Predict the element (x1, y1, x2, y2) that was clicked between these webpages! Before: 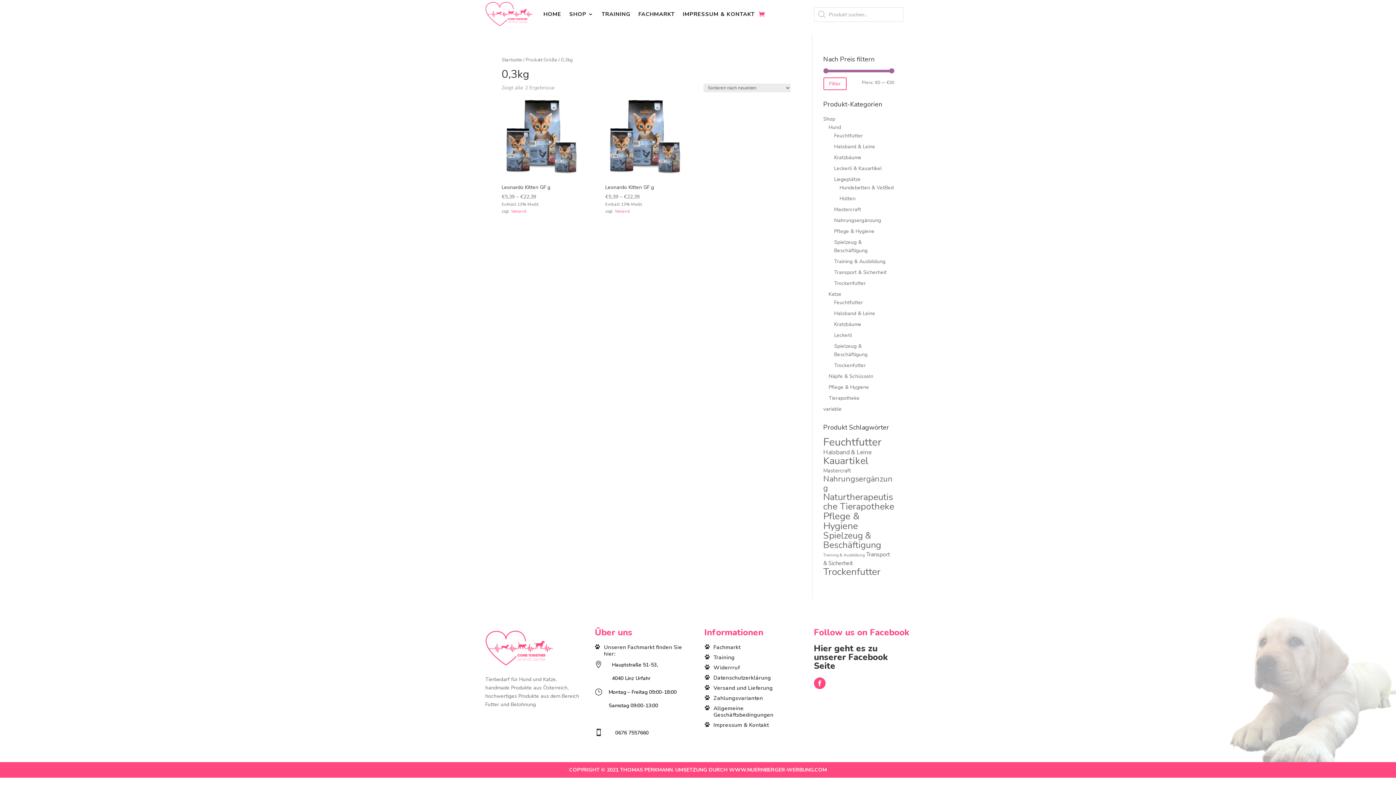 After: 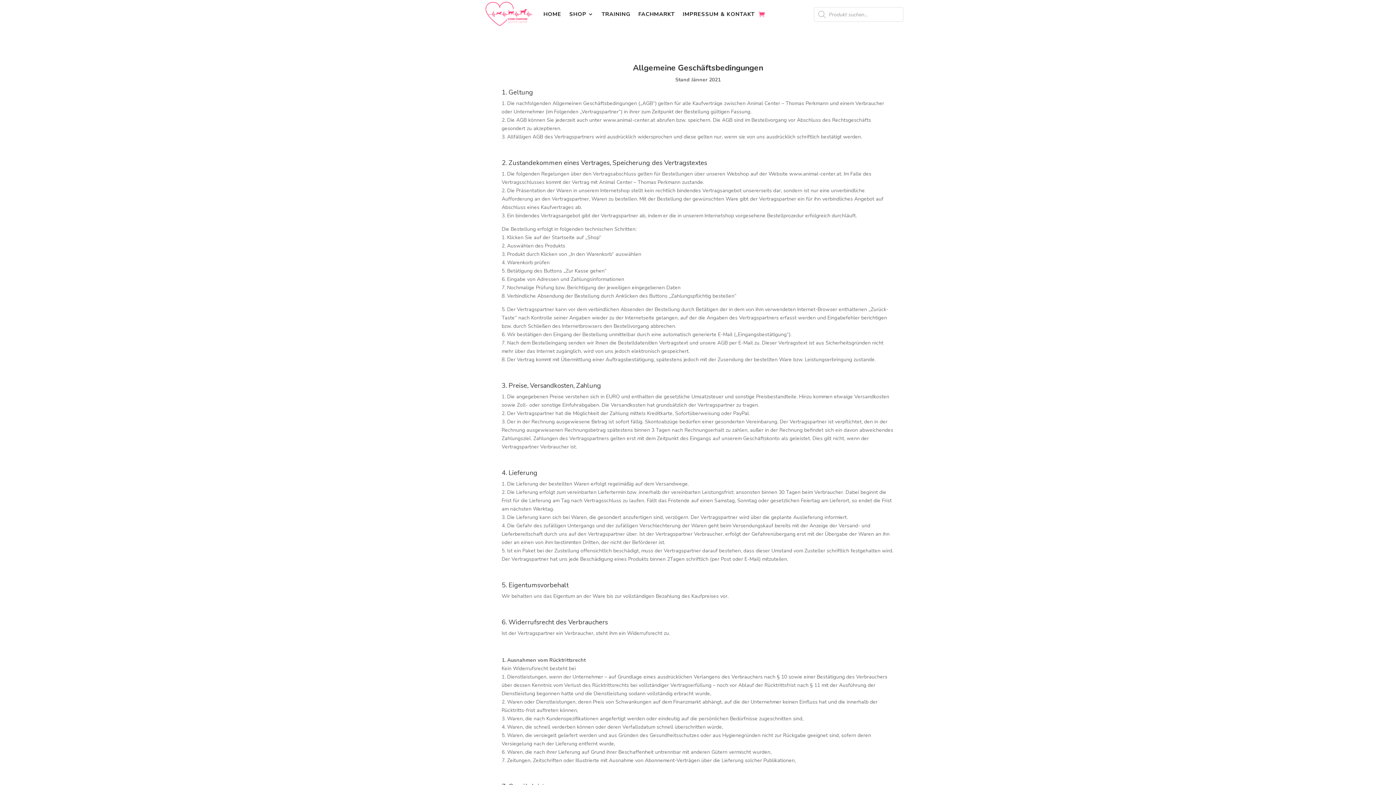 Action: bbox: (713, 705, 773, 719) label: Allgemeine Geschäftsbedingungen